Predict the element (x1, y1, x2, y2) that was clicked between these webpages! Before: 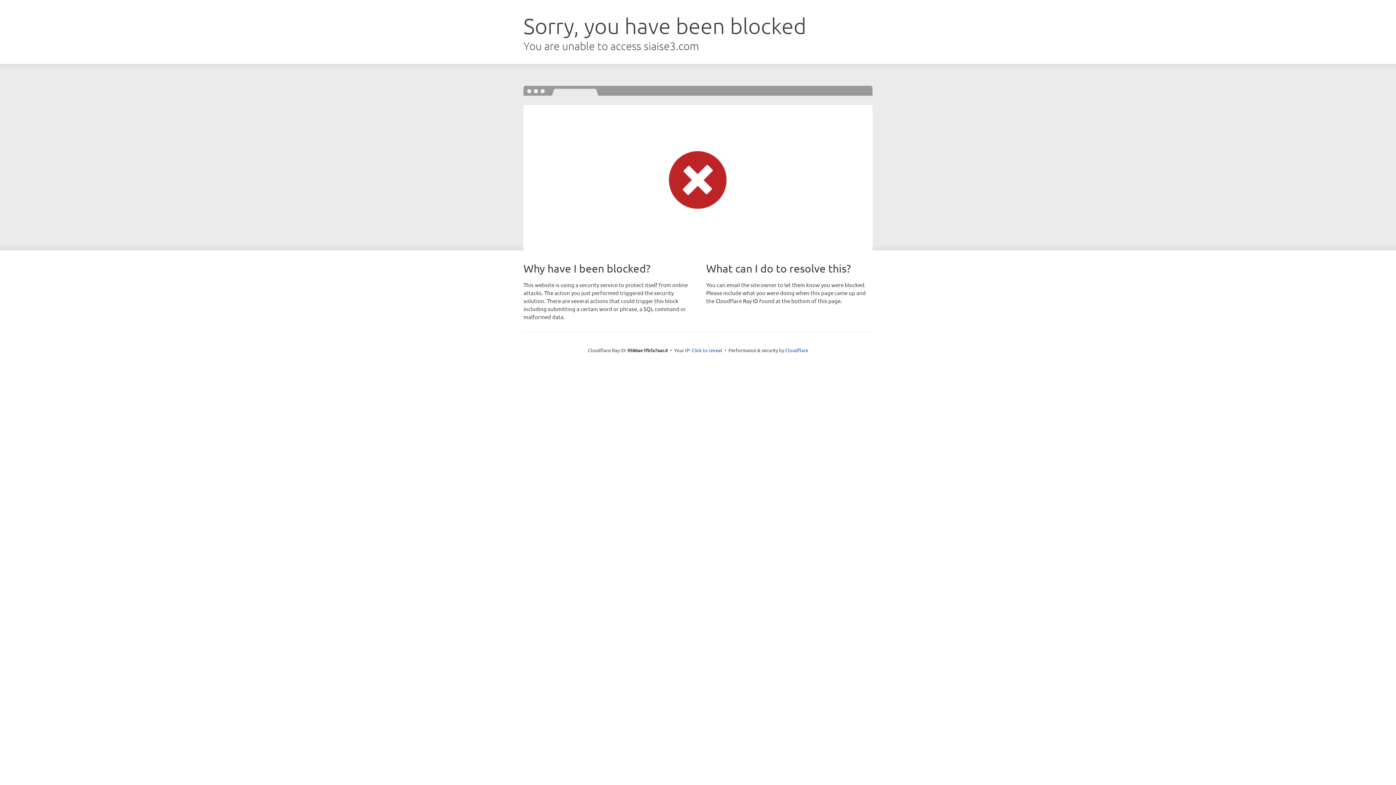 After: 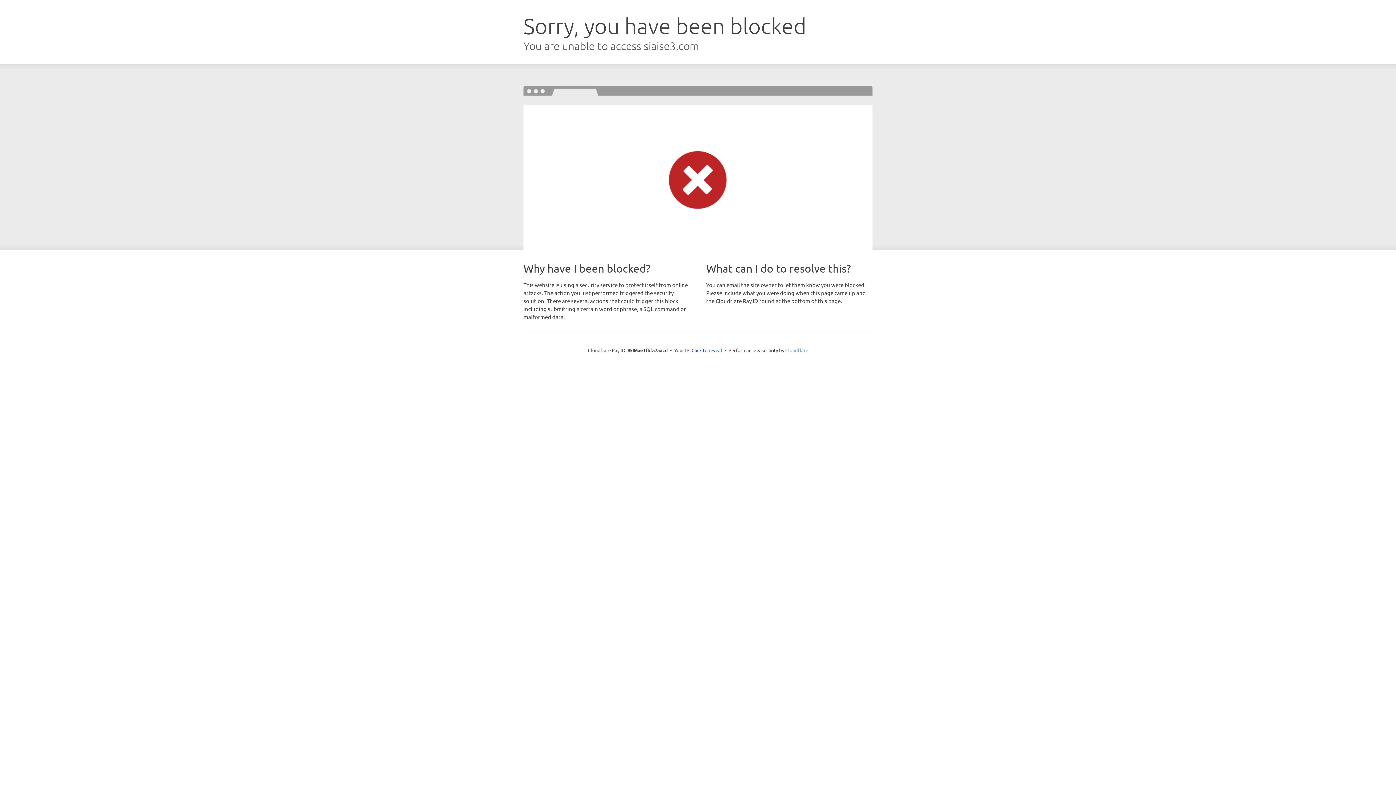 Action: bbox: (785, 347, 808, 353) label: Cloudflare